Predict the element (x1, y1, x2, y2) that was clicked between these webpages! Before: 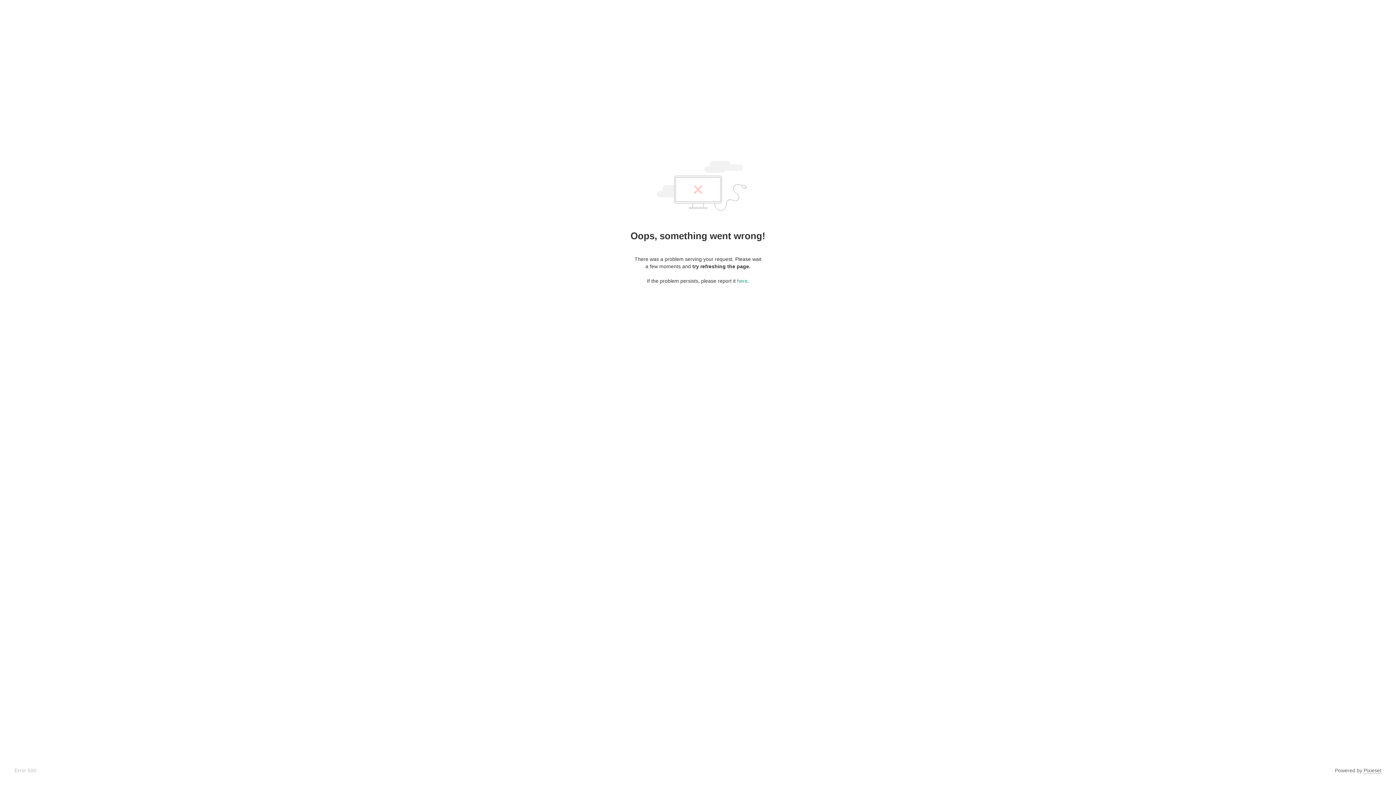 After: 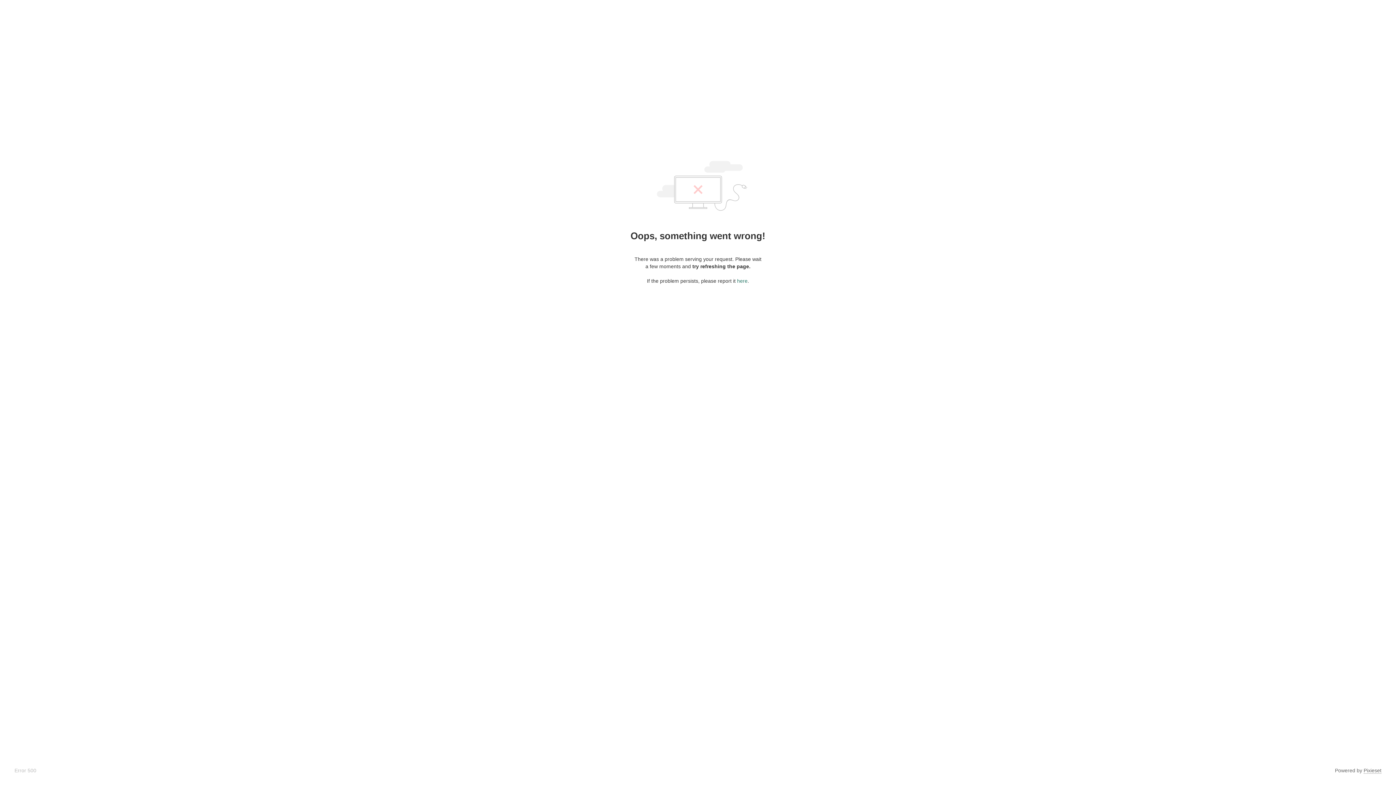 Action: bbox: (737, 278, 747, 284) label: here